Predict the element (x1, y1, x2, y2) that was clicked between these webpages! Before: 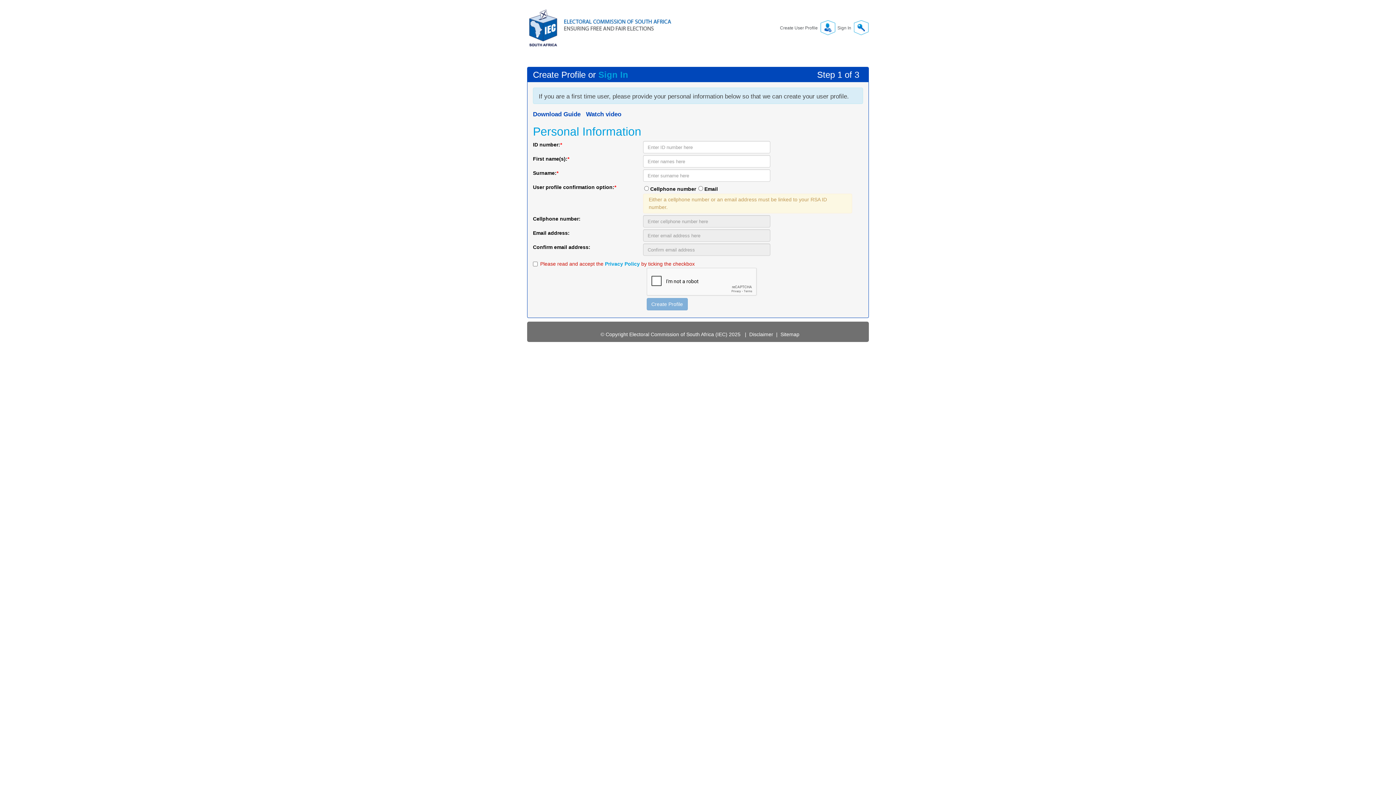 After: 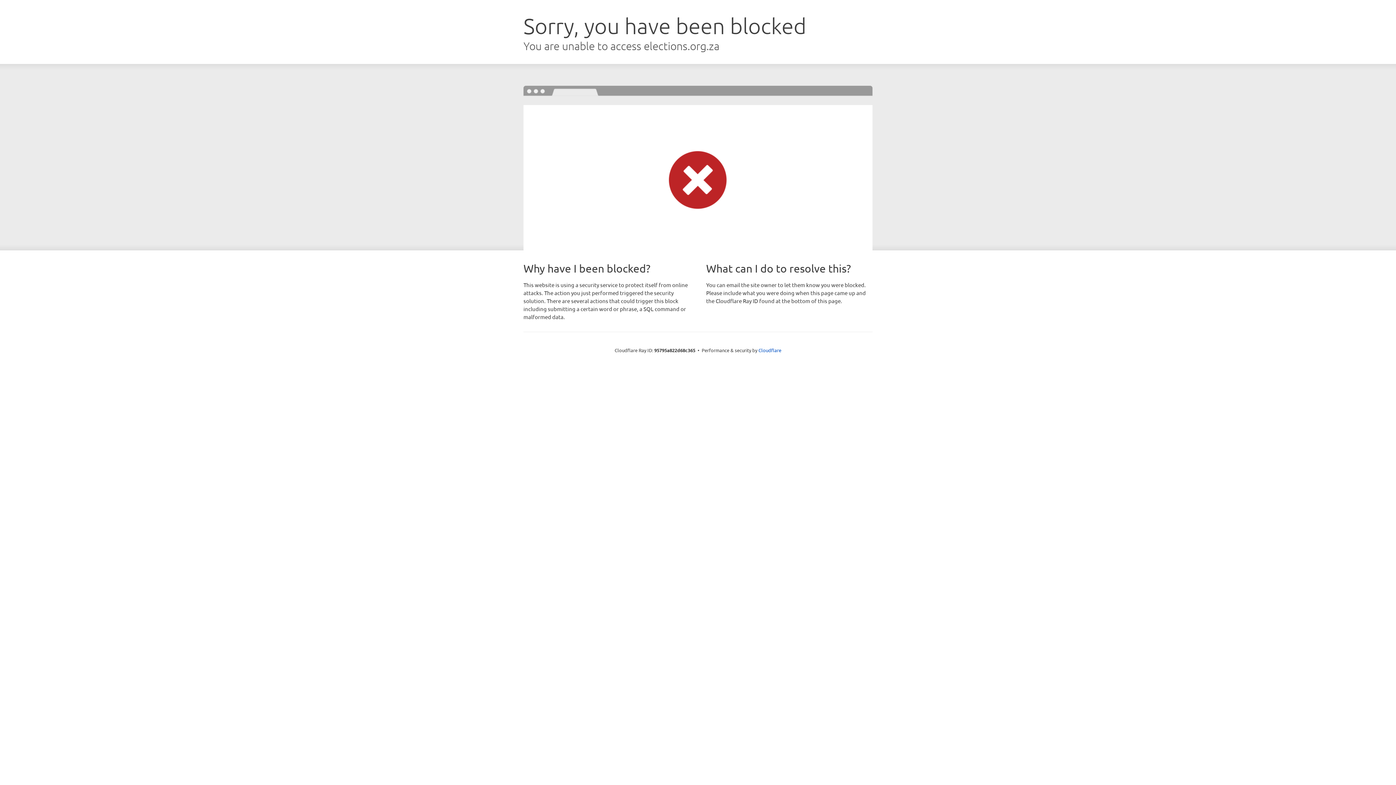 Action: bbox: (605, 331, 628, 337) label: Copyright